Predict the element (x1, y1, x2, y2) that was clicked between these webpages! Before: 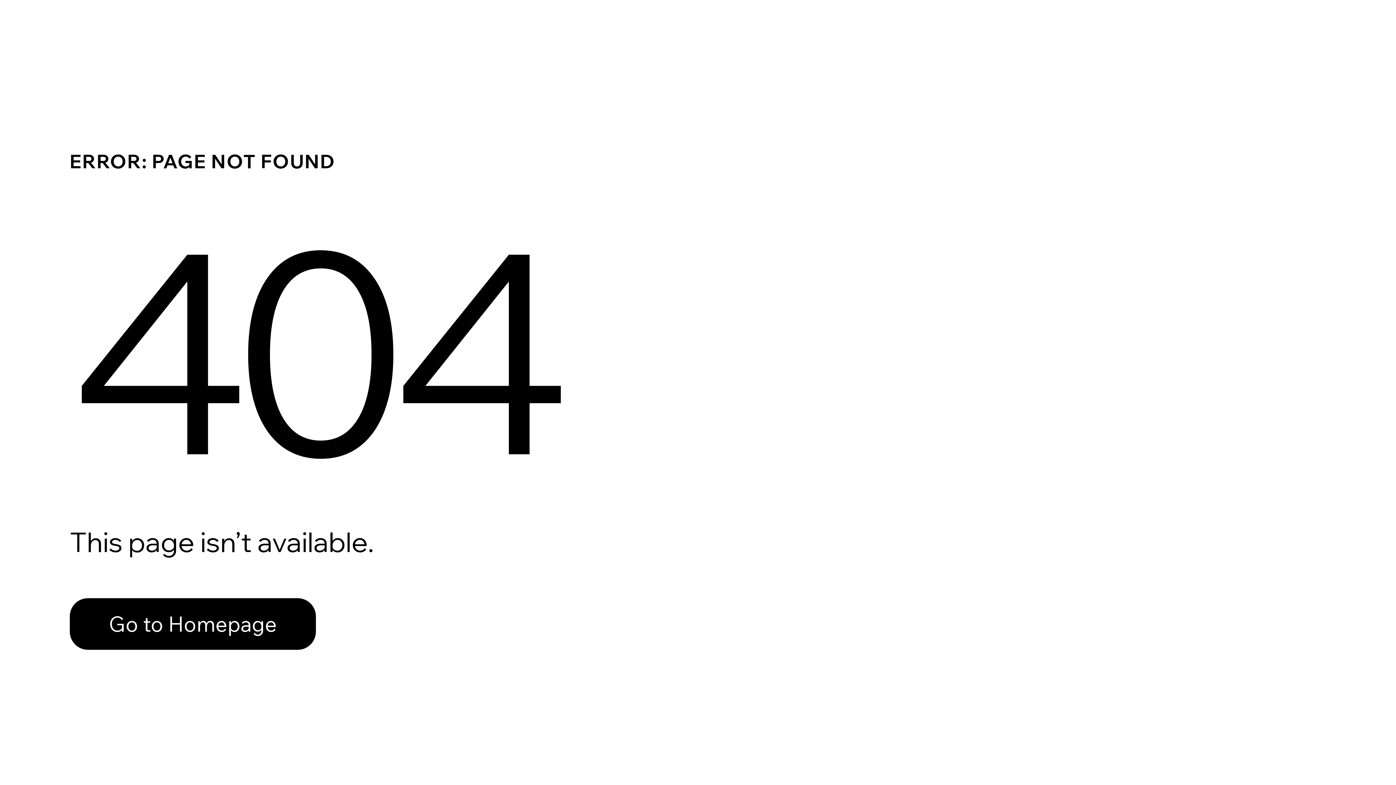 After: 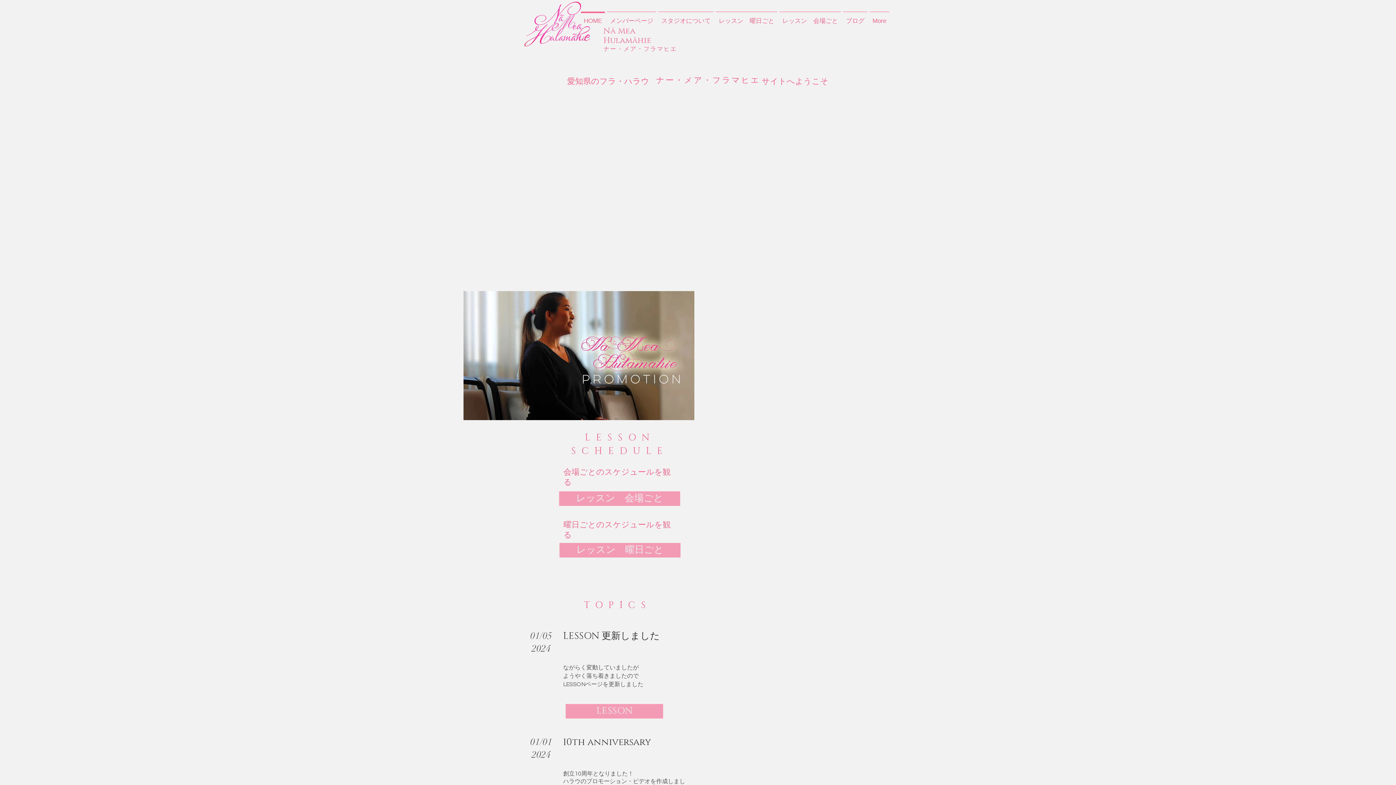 Action: bbox: (69, 582, 768, 659) label: Go to Homepage